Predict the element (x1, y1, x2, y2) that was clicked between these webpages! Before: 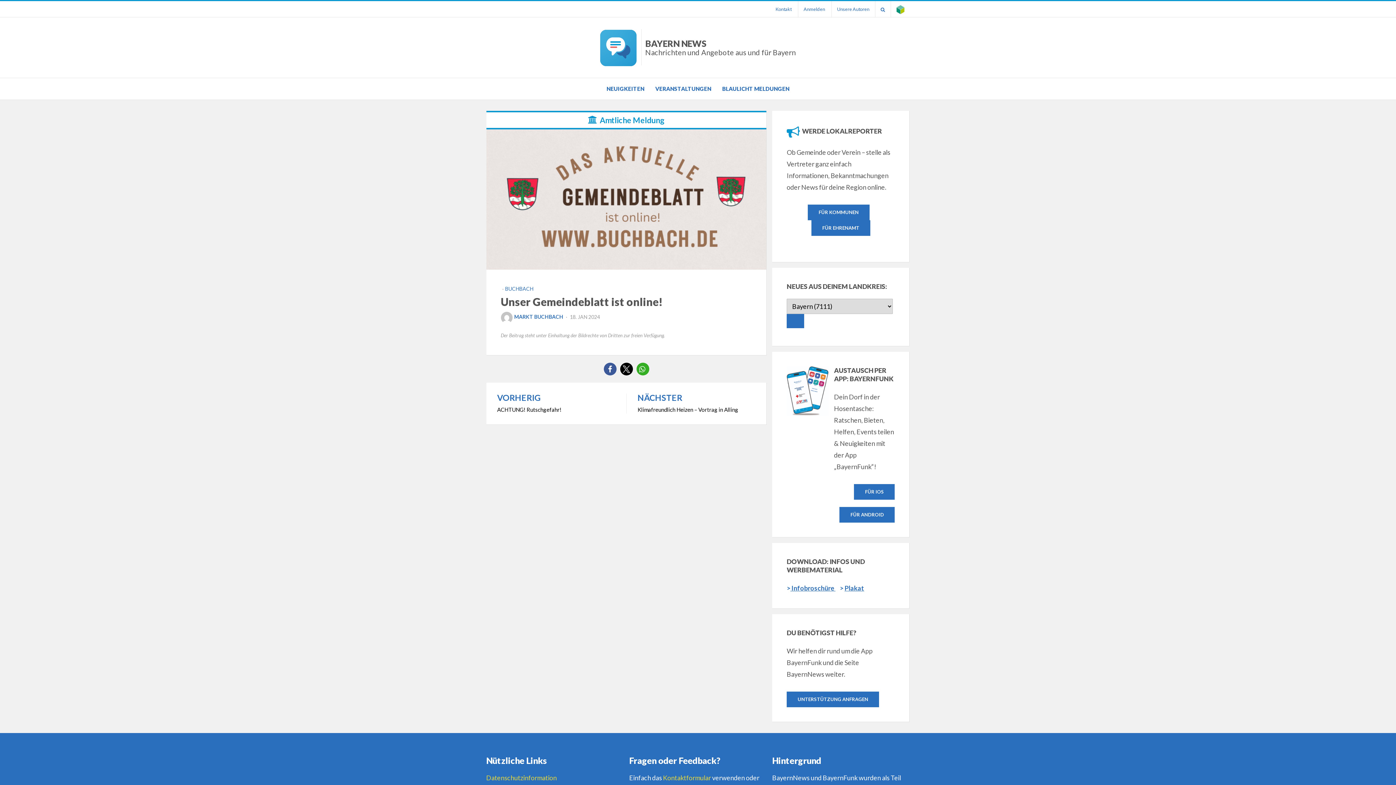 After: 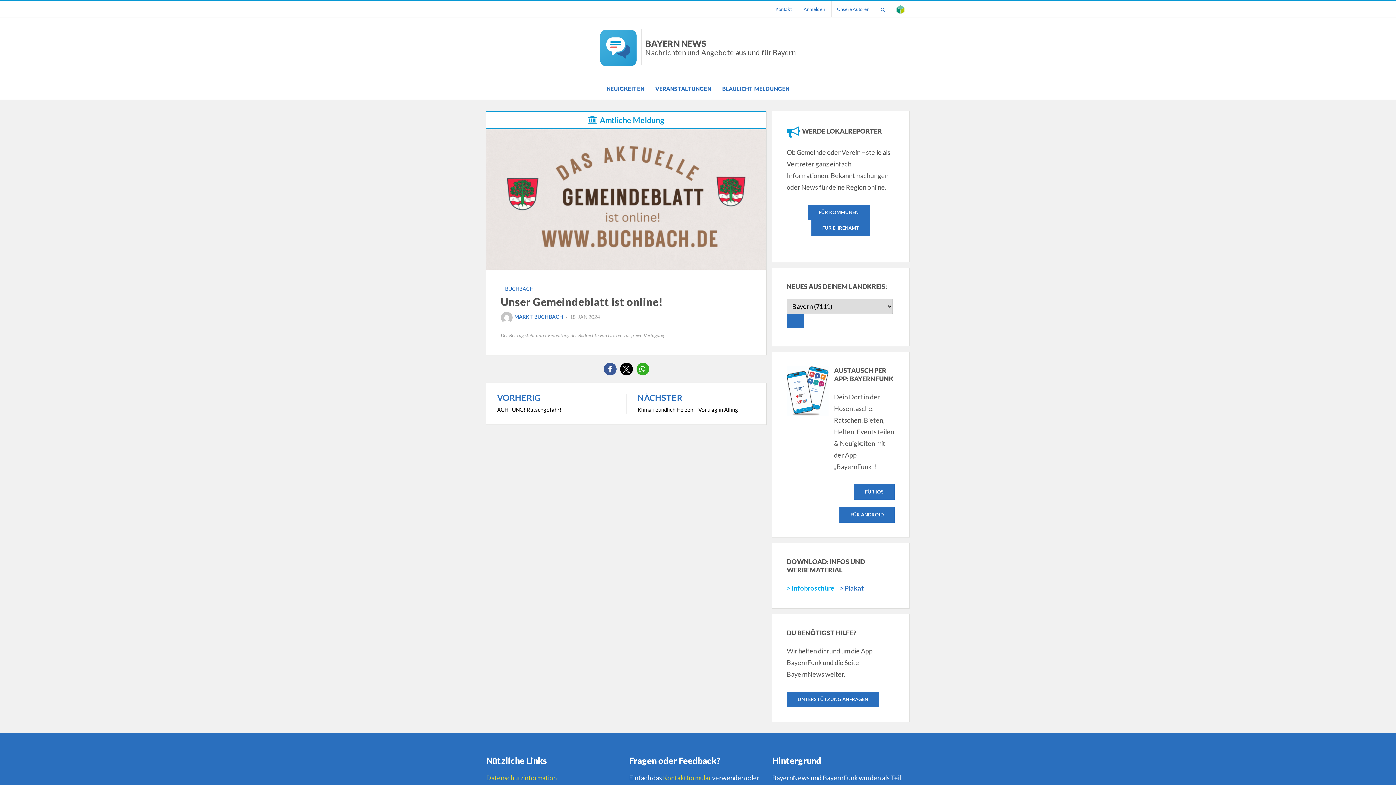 Action: label: > Infobroschüre  bbox: (786, 584, 835, 592)